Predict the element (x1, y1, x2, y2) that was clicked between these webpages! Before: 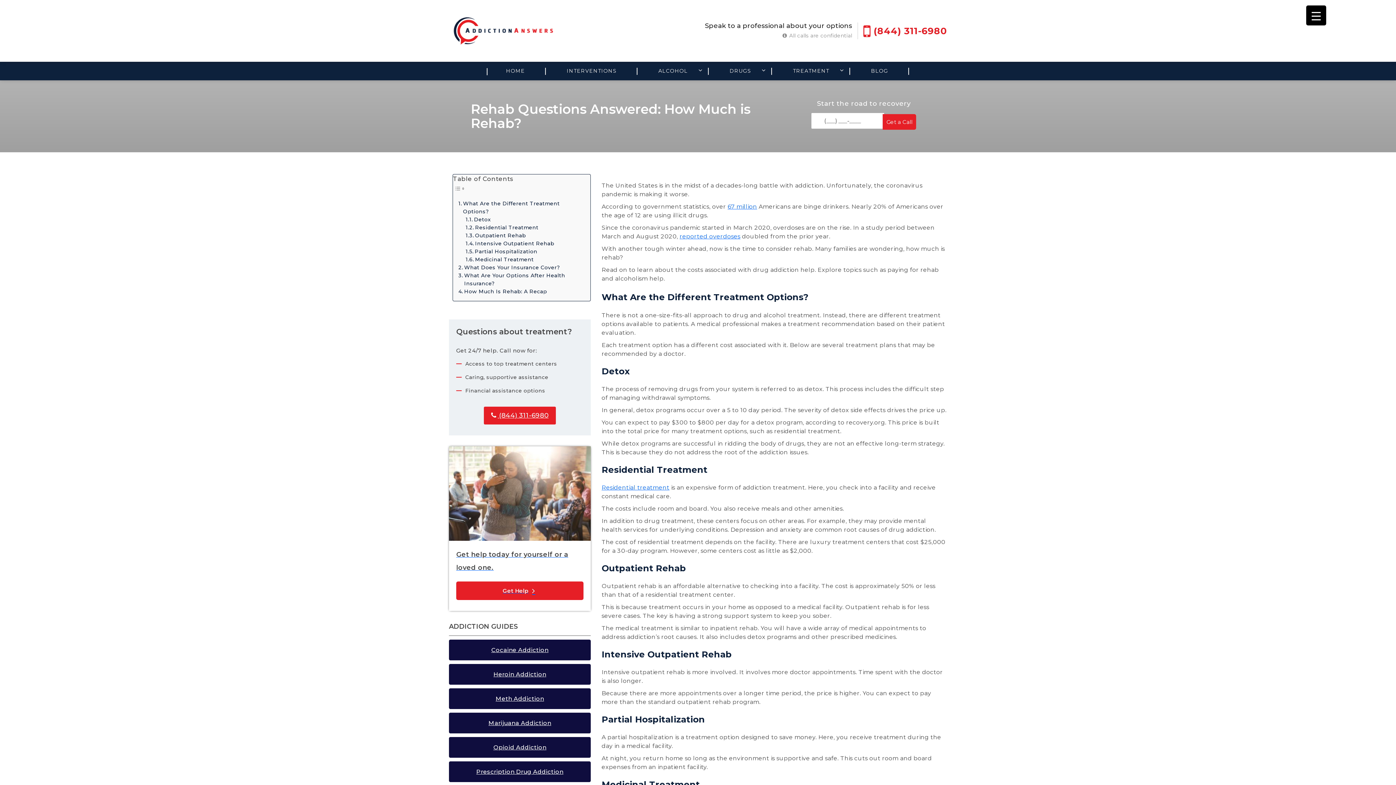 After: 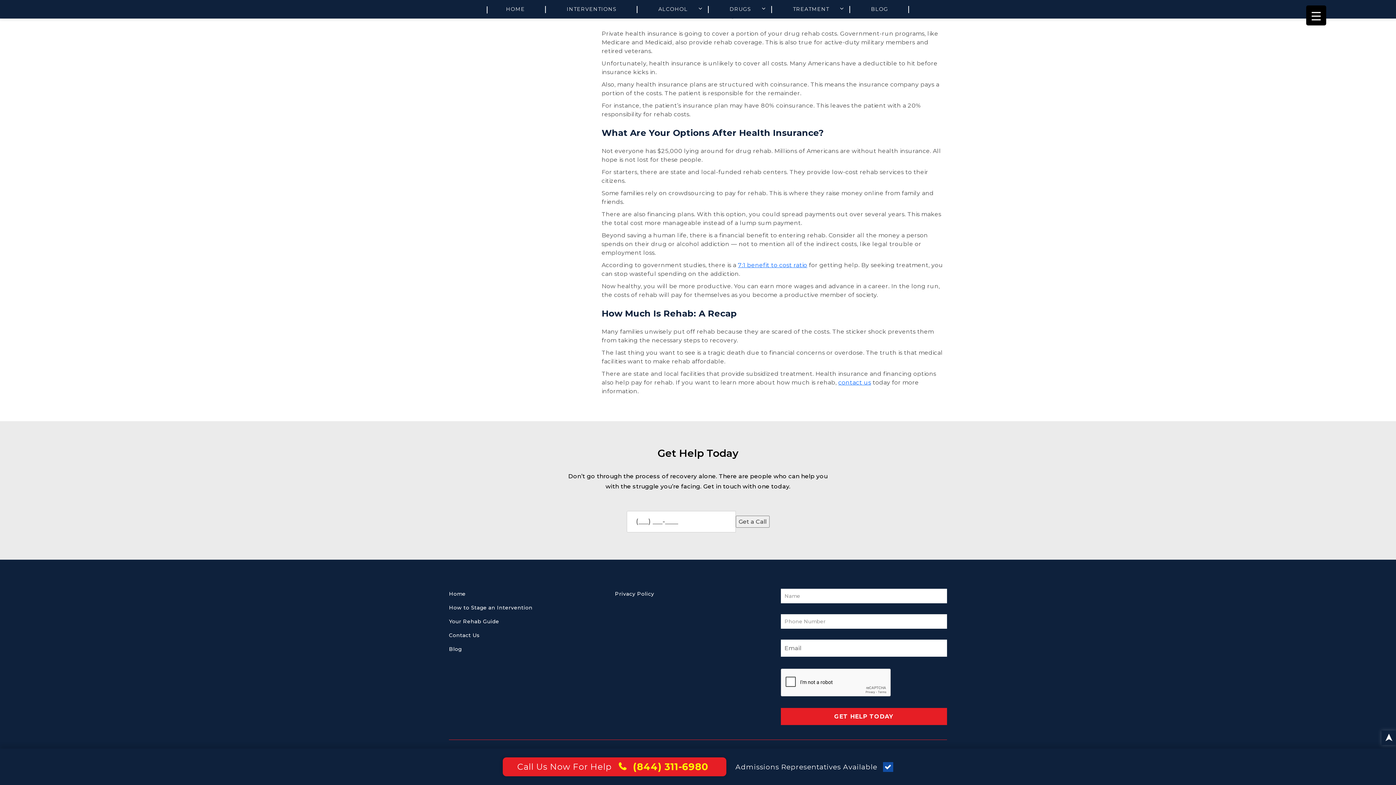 Action: bbox: (458, 287, 547, 295) label: How Much Is Rehab: A Recap